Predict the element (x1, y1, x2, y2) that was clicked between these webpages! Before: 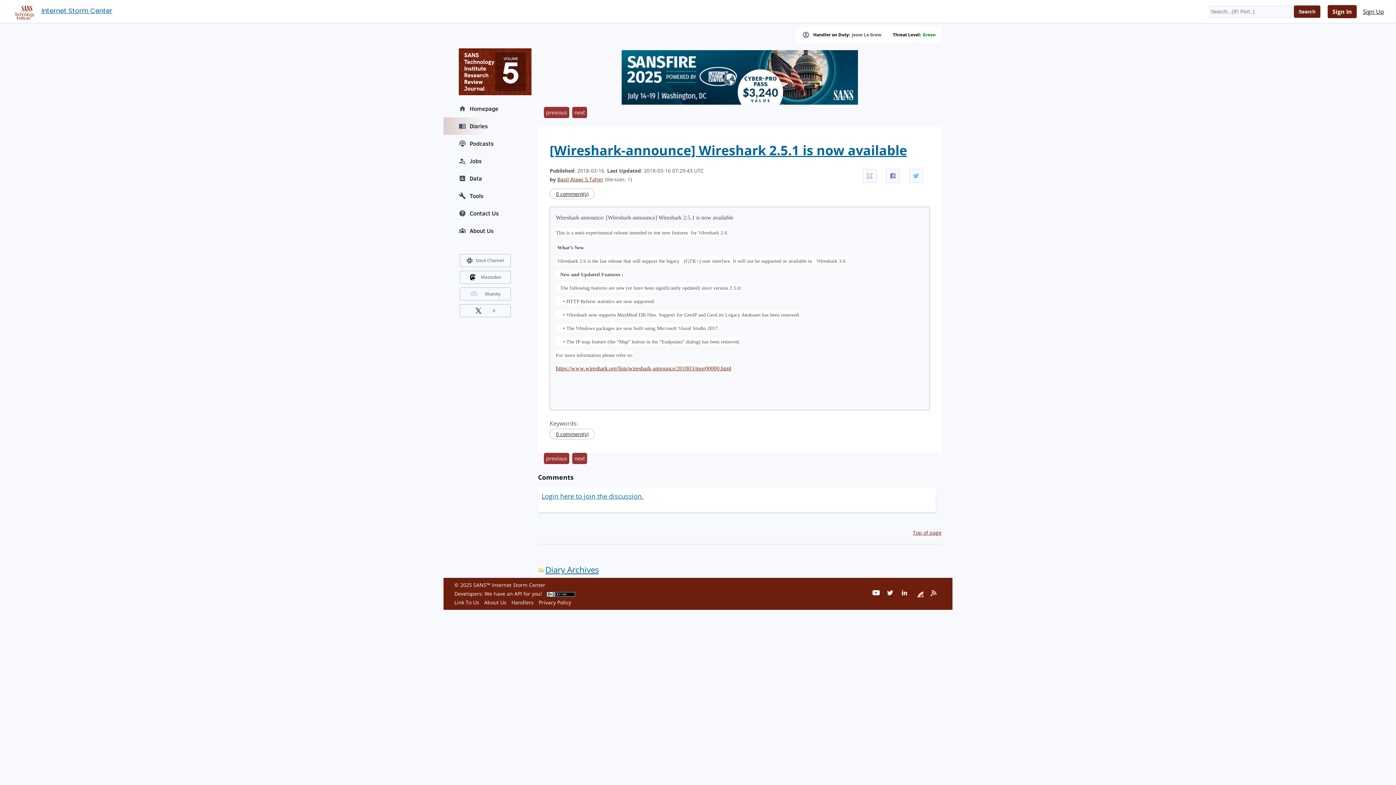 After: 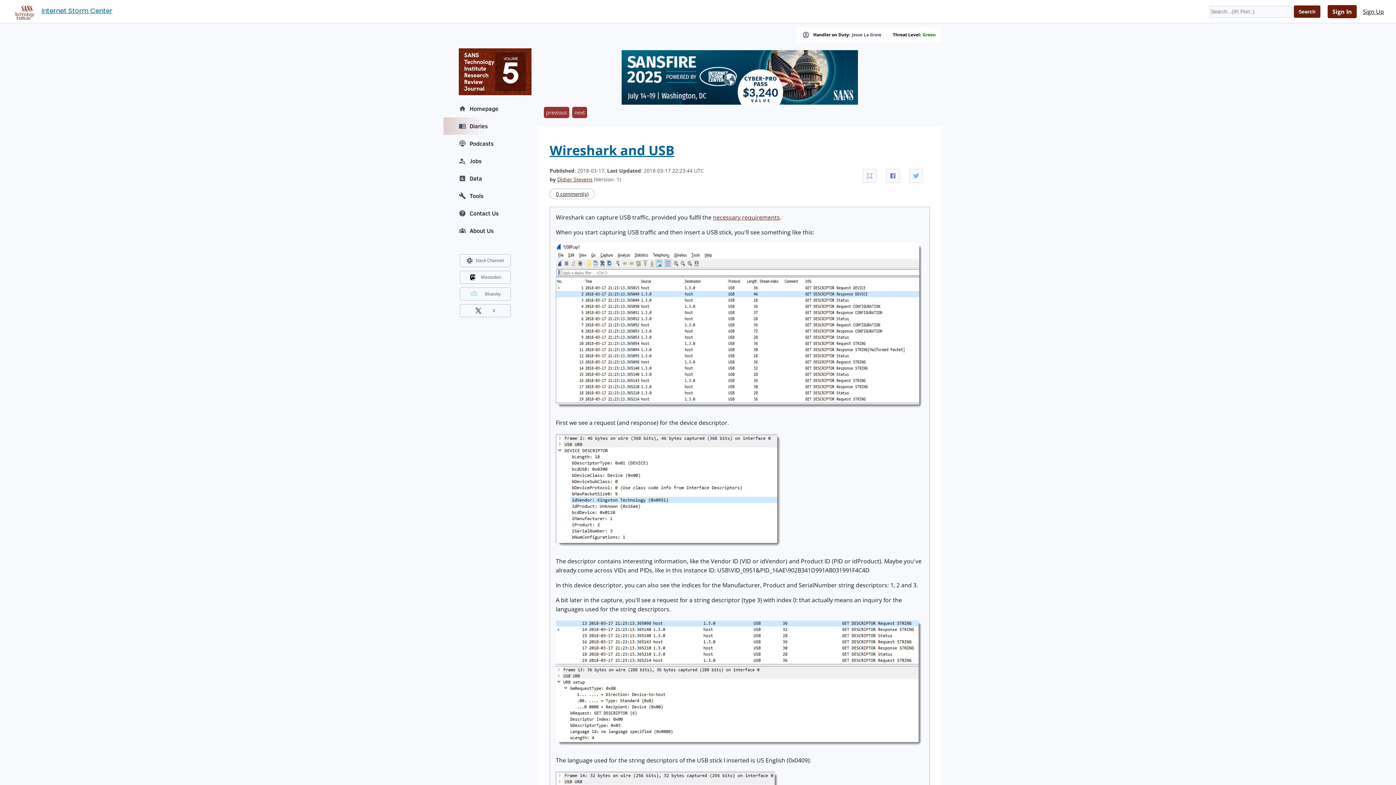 Action: label: next bbox: (572, 453, 587, 464)